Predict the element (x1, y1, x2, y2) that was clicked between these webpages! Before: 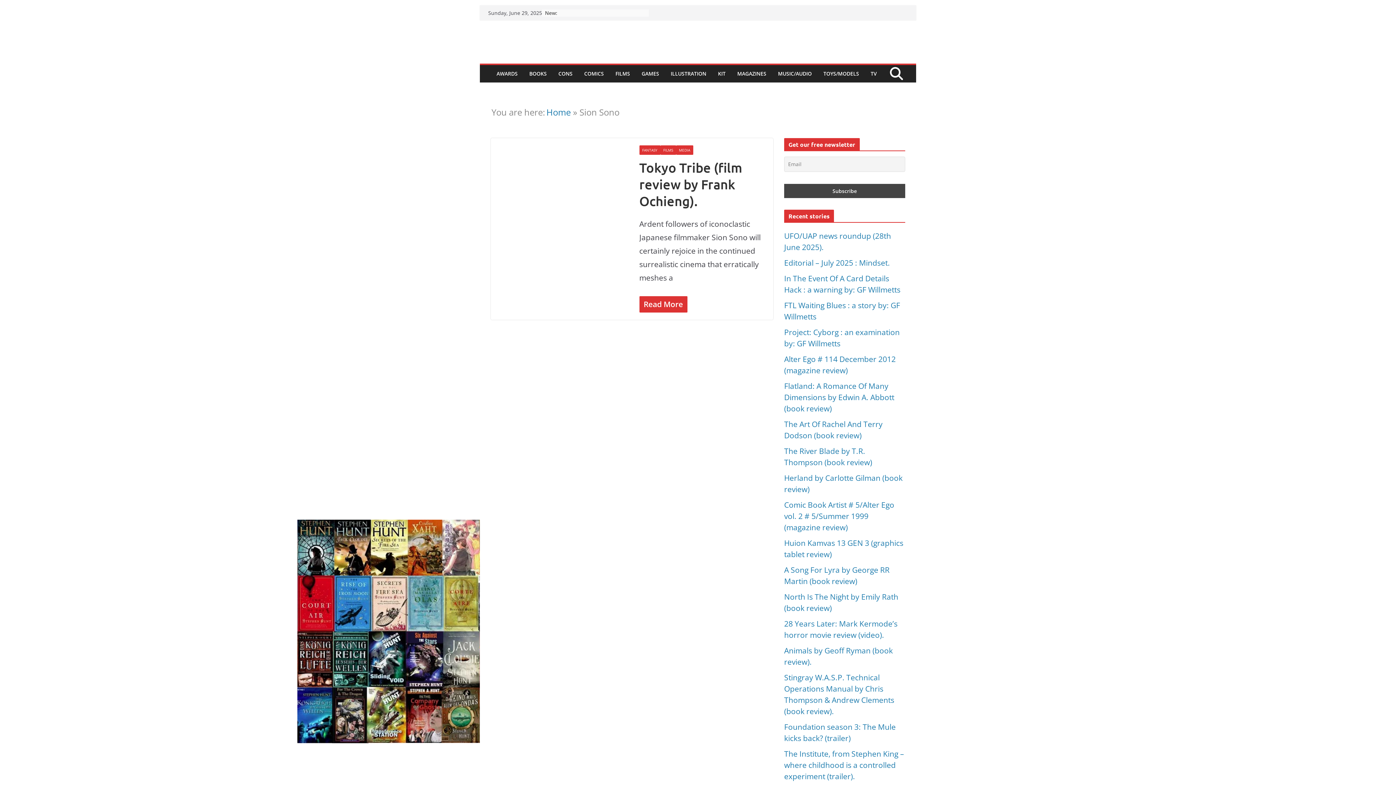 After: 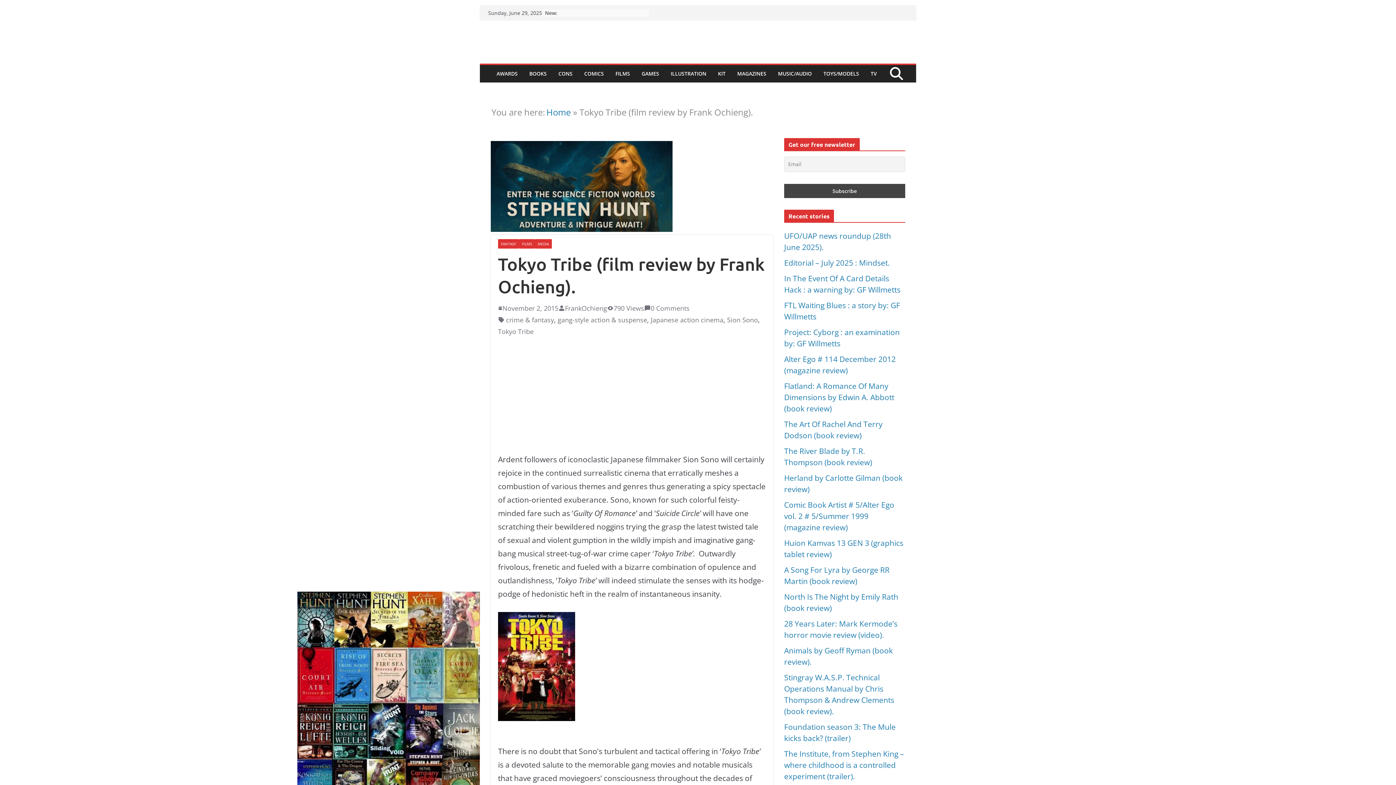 Action: bbox: (639, 296, 687, 312) label: Read More